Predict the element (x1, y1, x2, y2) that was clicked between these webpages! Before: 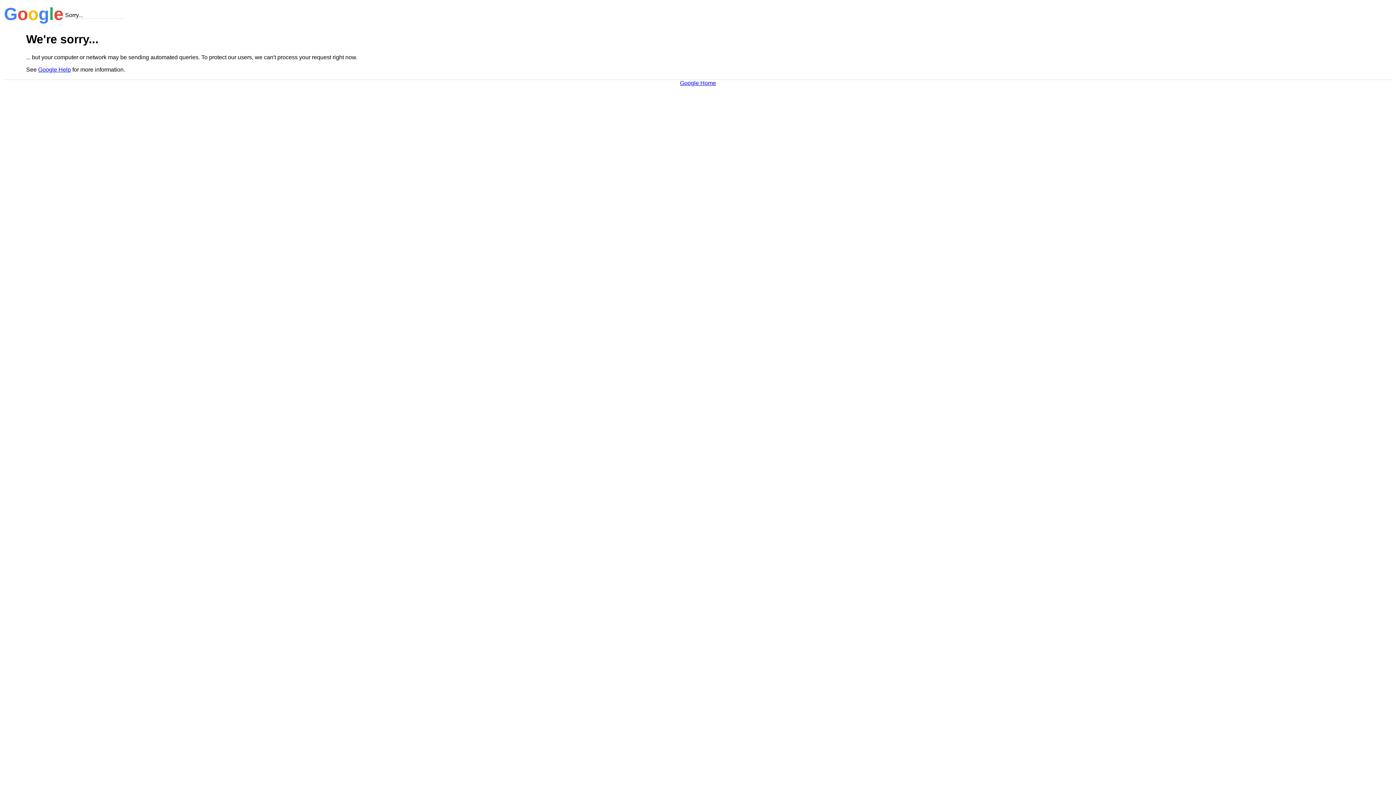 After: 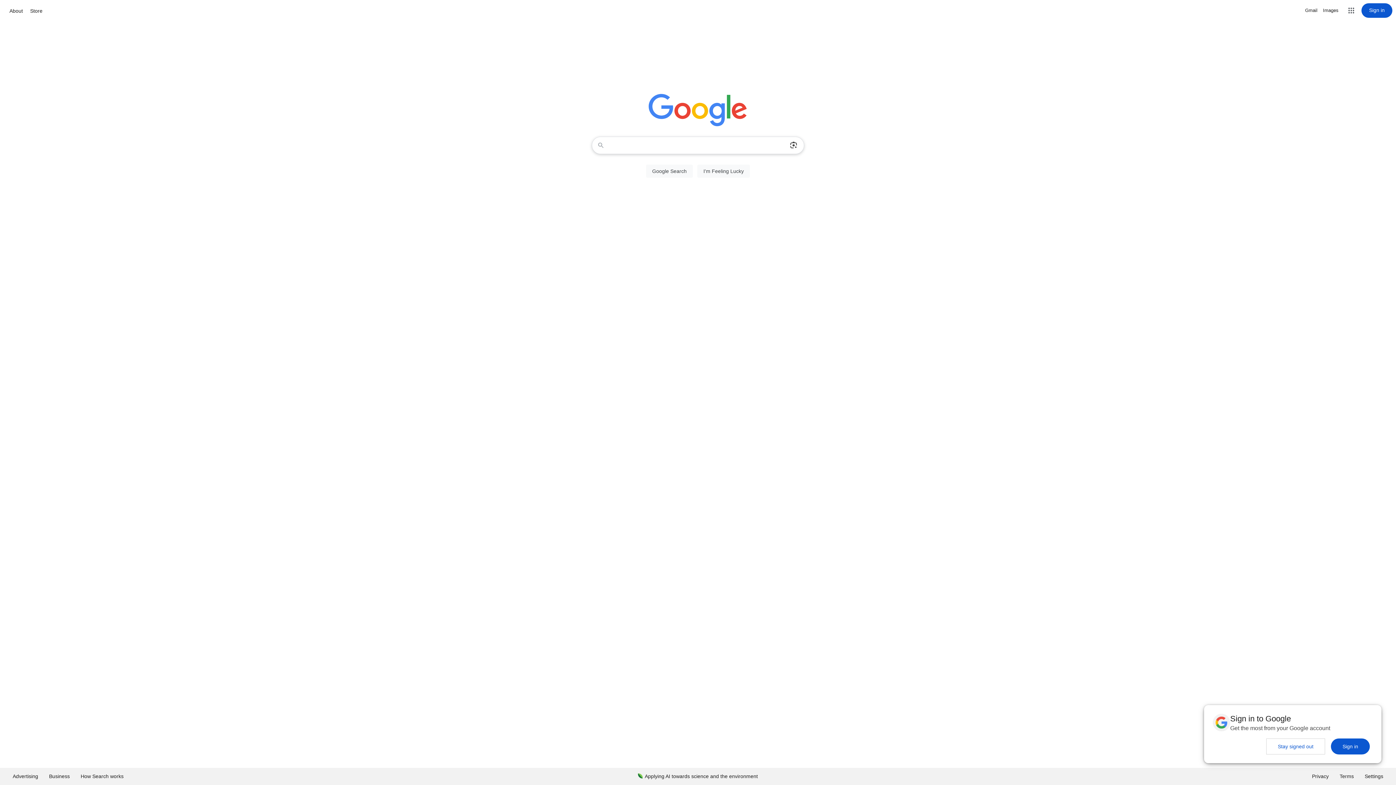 Action: label: Google Home bbox: (680, 79, 716, 86)